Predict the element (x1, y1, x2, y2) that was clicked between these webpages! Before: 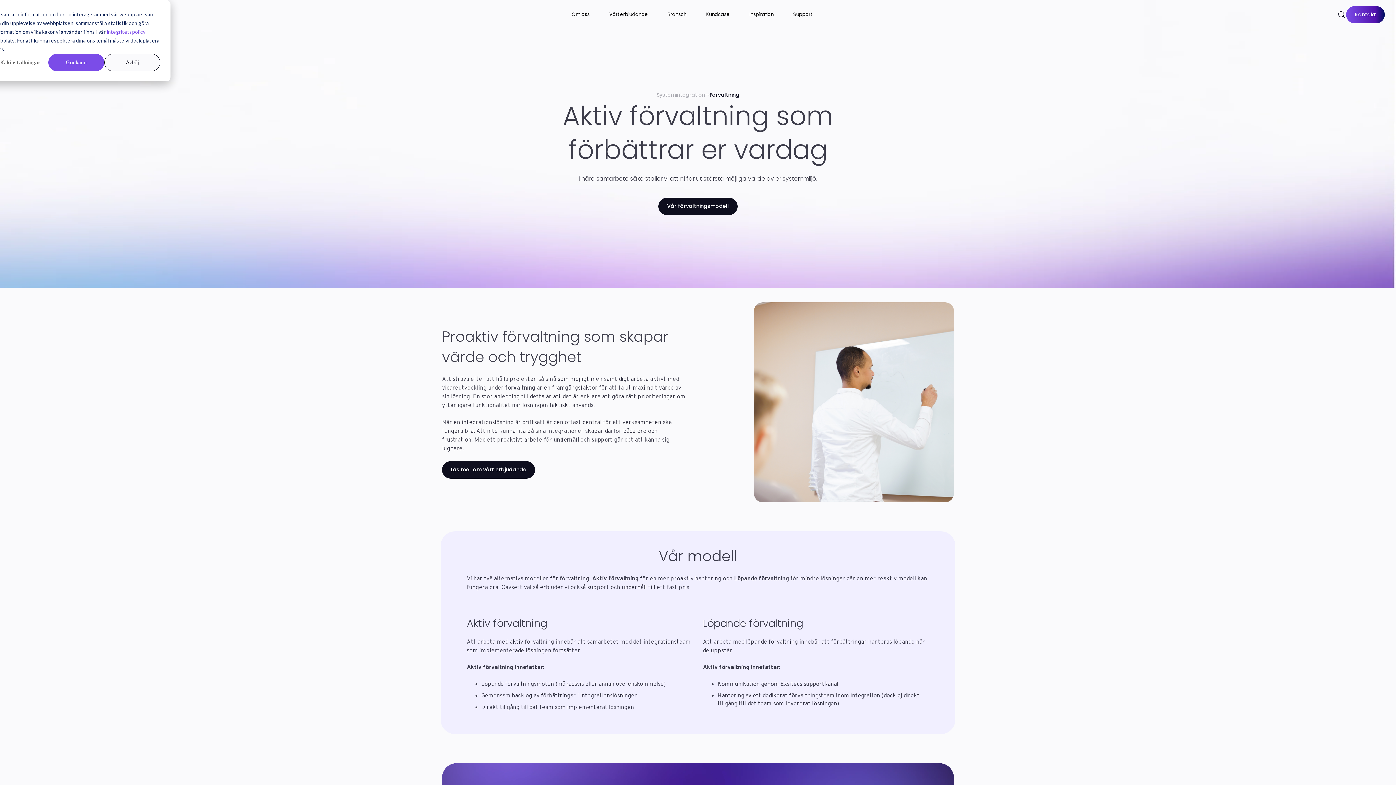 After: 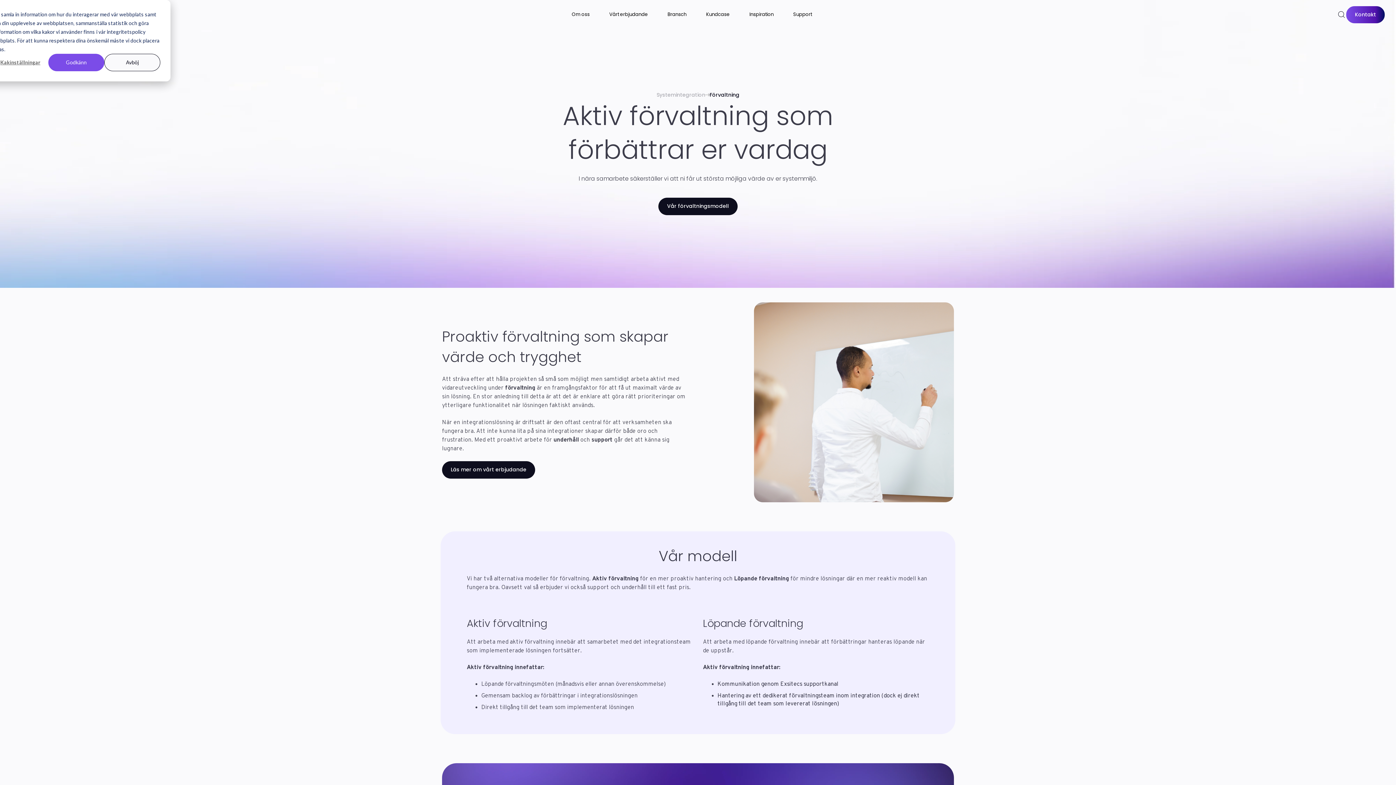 Action: label: integritetspolicy bbox: (106, 27, 145, 36)